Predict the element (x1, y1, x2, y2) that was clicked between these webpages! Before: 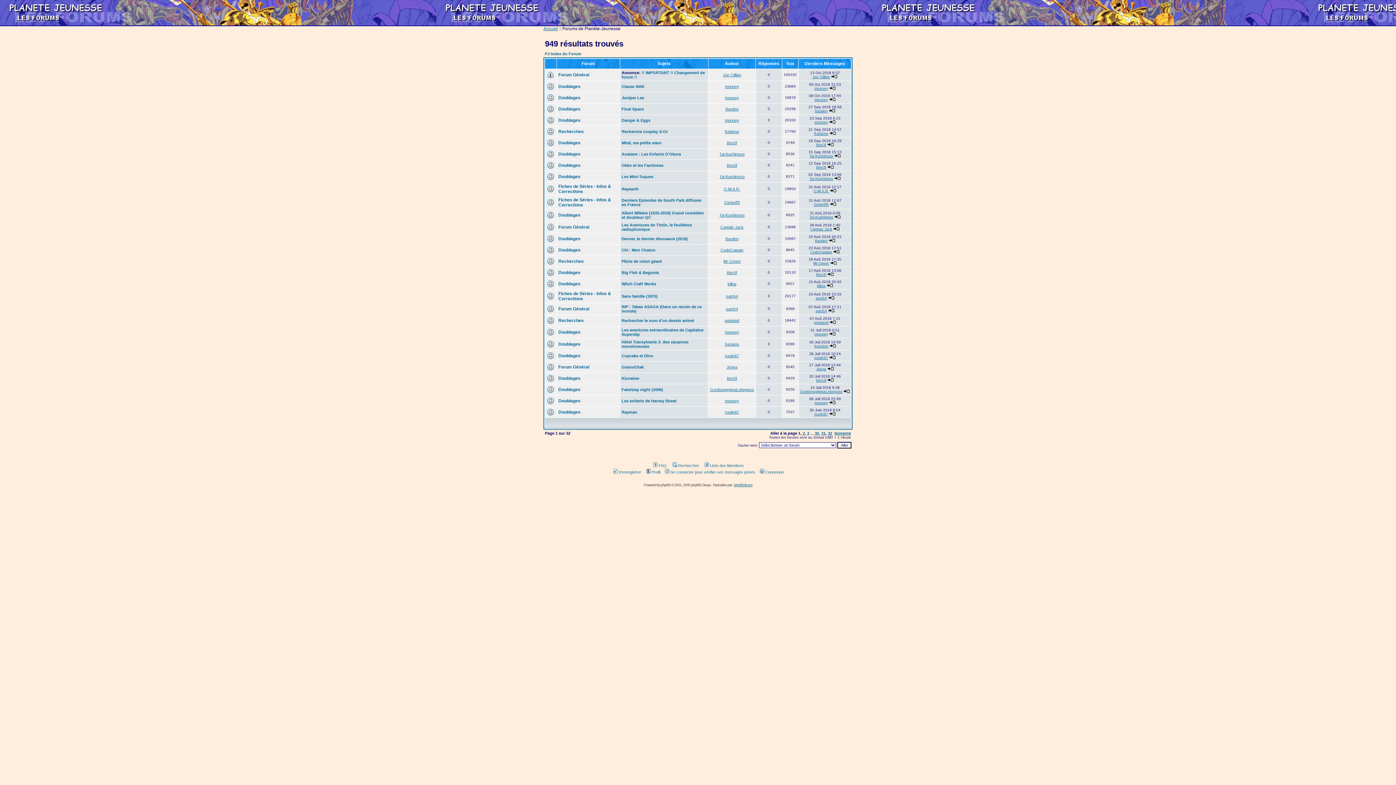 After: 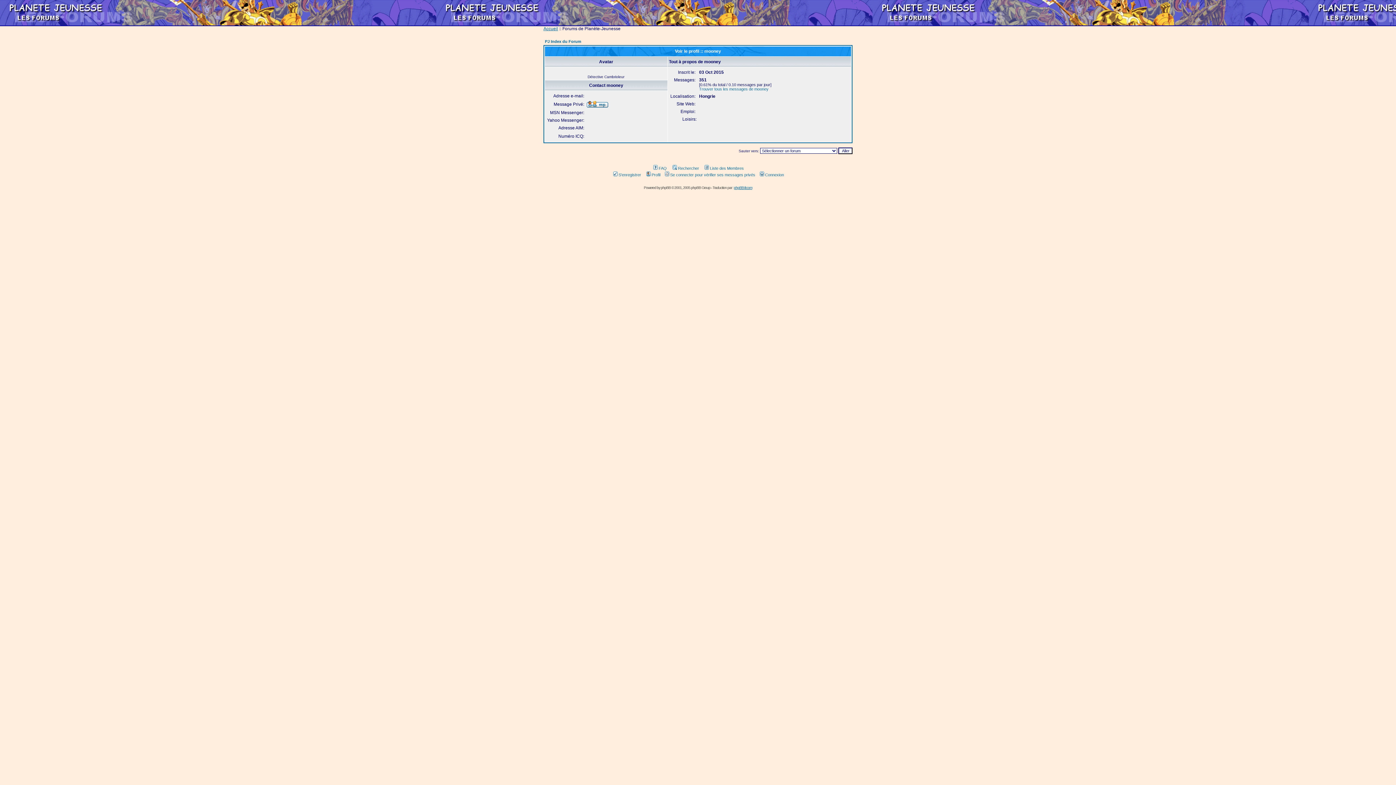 Action: label: mooney bbox: (814, 86, 828, 90)